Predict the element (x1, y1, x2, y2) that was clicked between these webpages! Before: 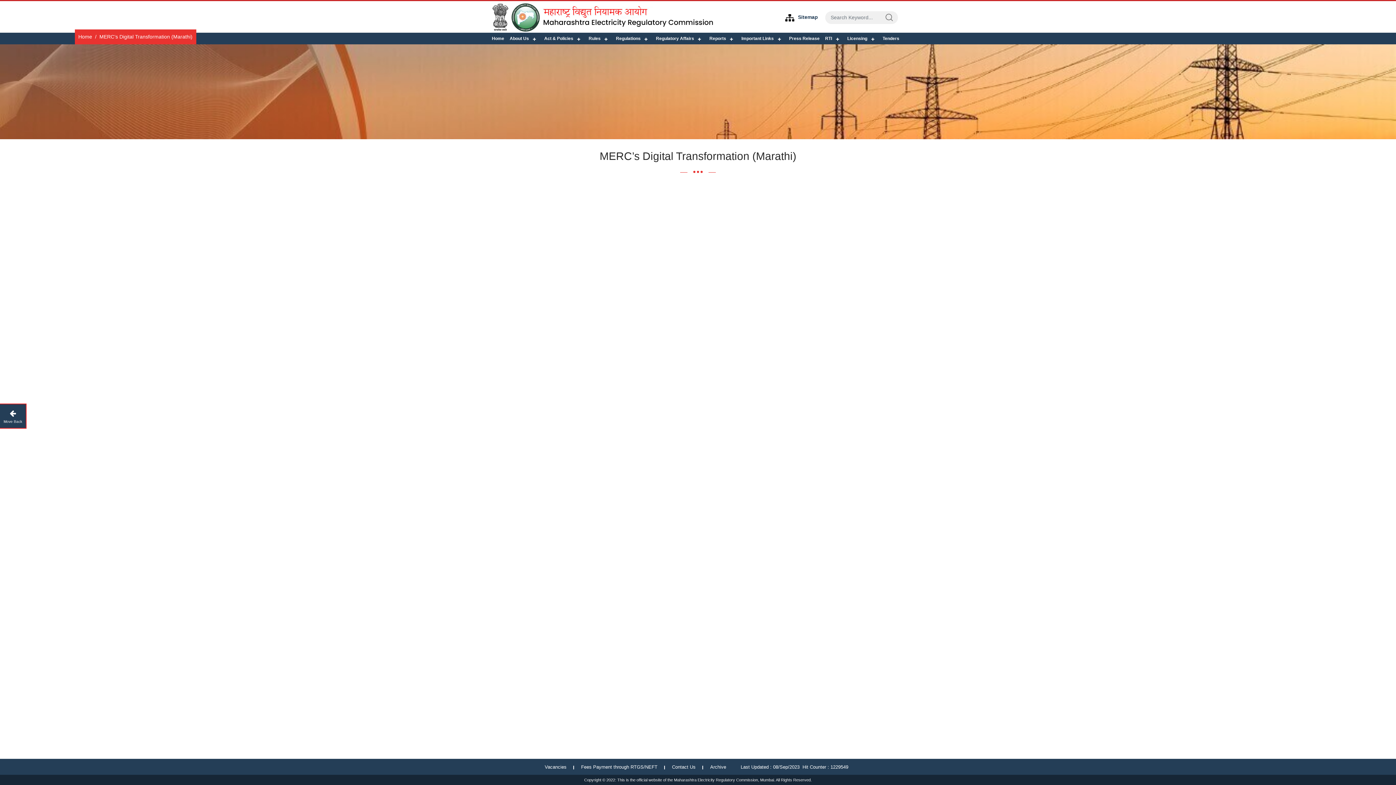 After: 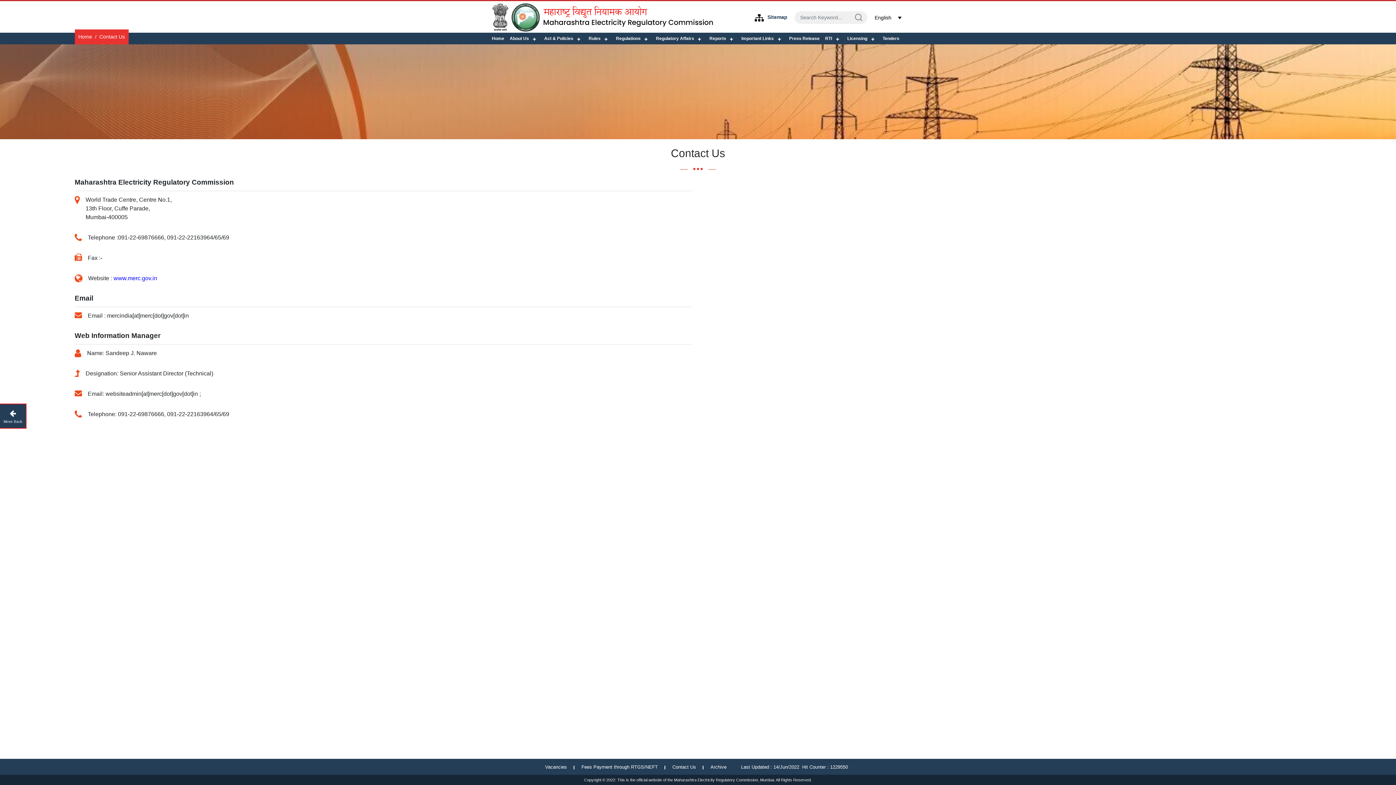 Action: label: Contact Us bbox: (672, 764, 710, 770)